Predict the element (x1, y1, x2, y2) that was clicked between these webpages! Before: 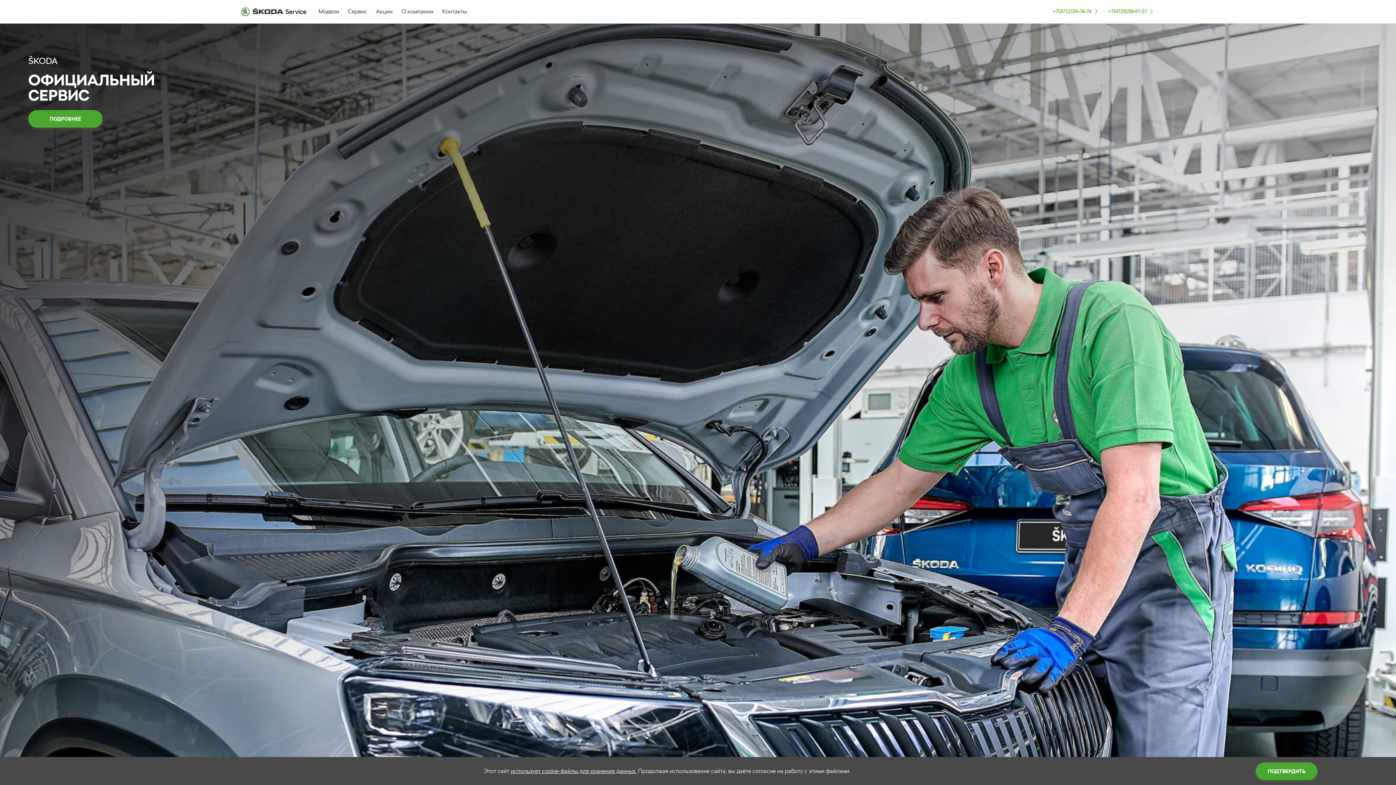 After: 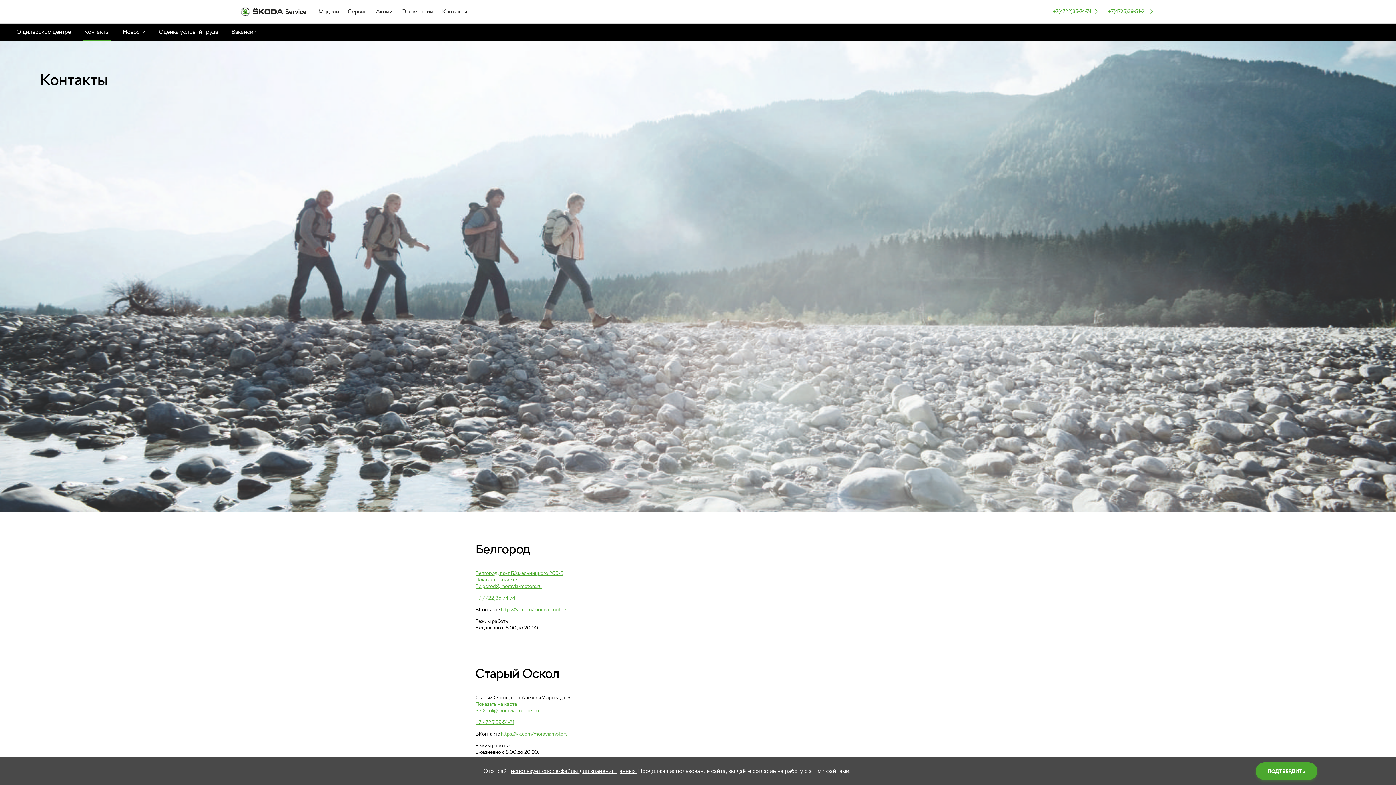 Action: label: Контакты bbox: (442, 0, 467, 23)